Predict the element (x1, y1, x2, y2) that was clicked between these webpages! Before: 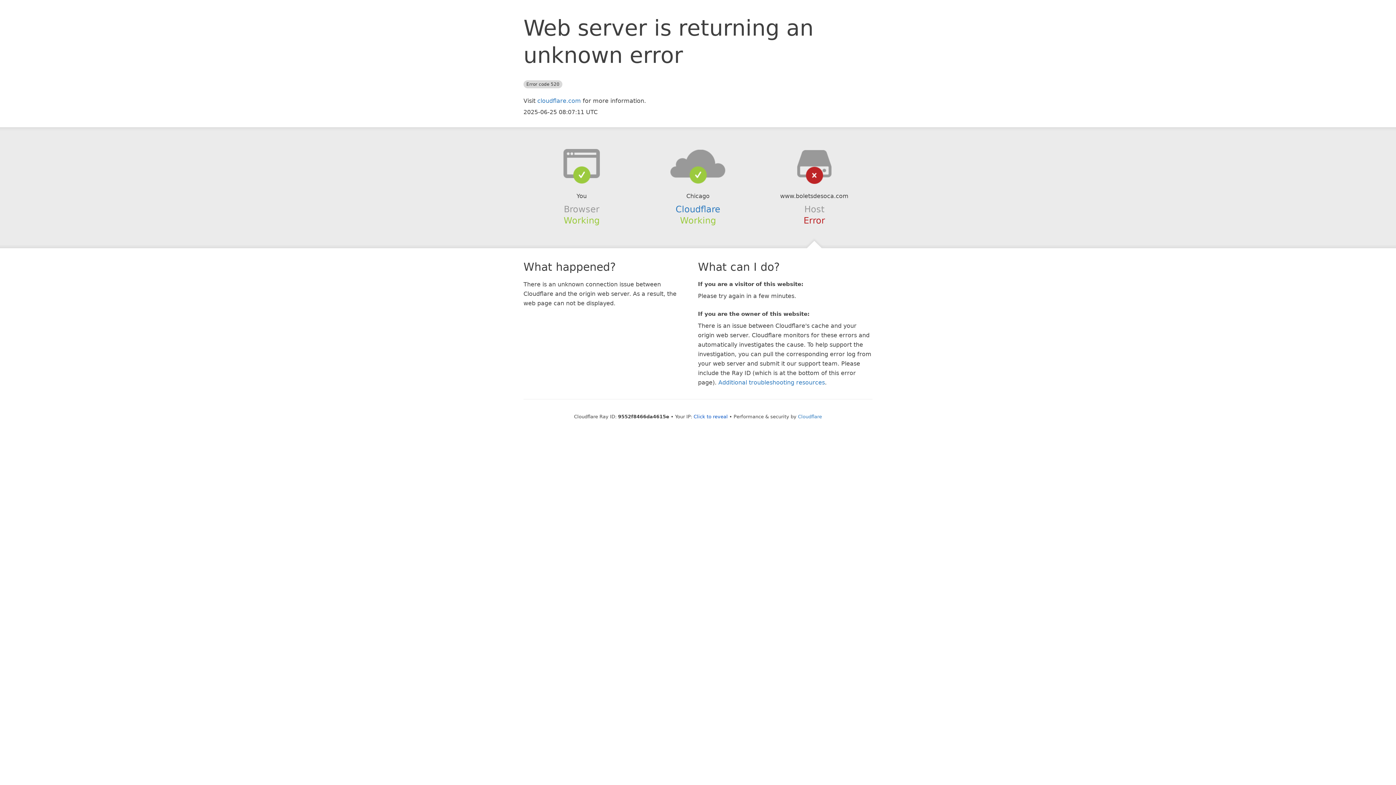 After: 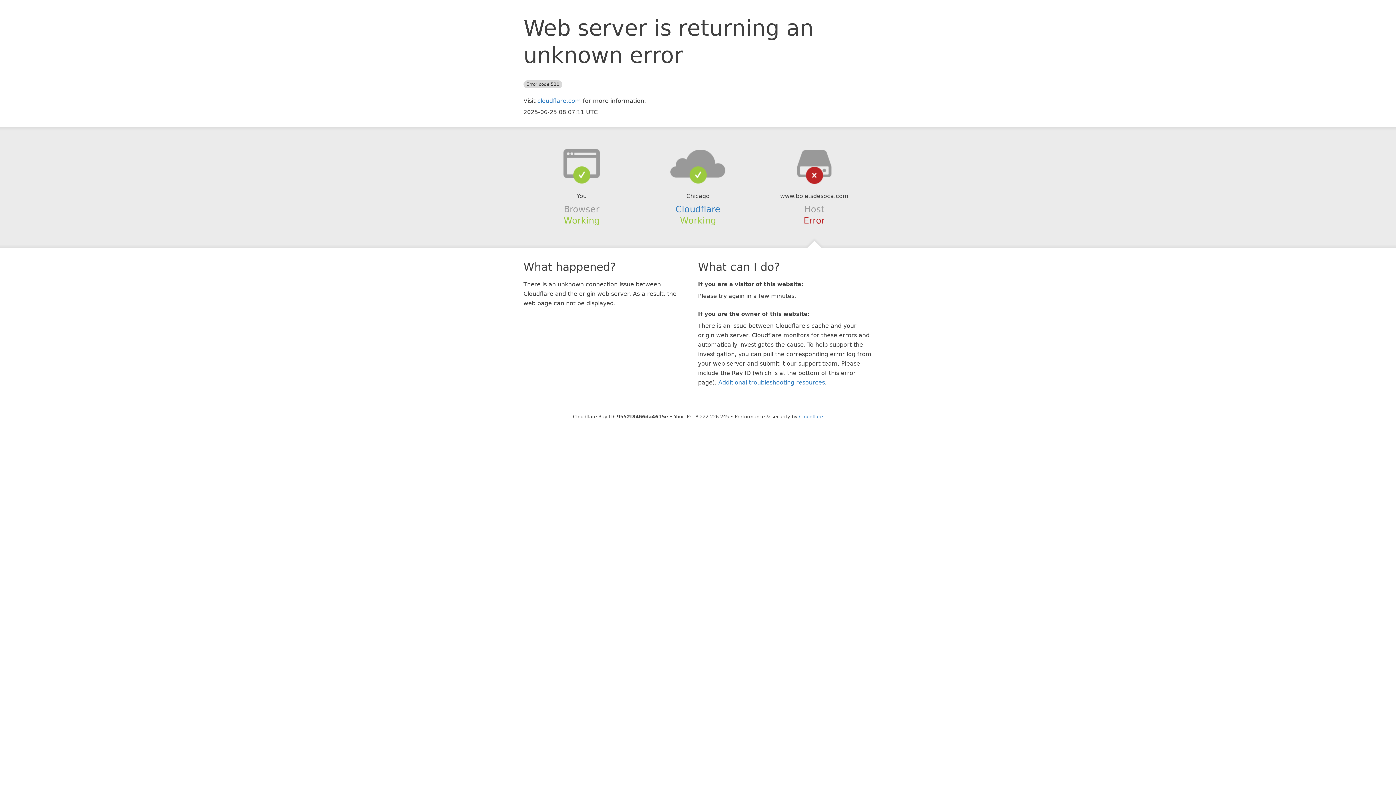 Action: bbox: (693, 414, 728, 419) label: Click to reveal